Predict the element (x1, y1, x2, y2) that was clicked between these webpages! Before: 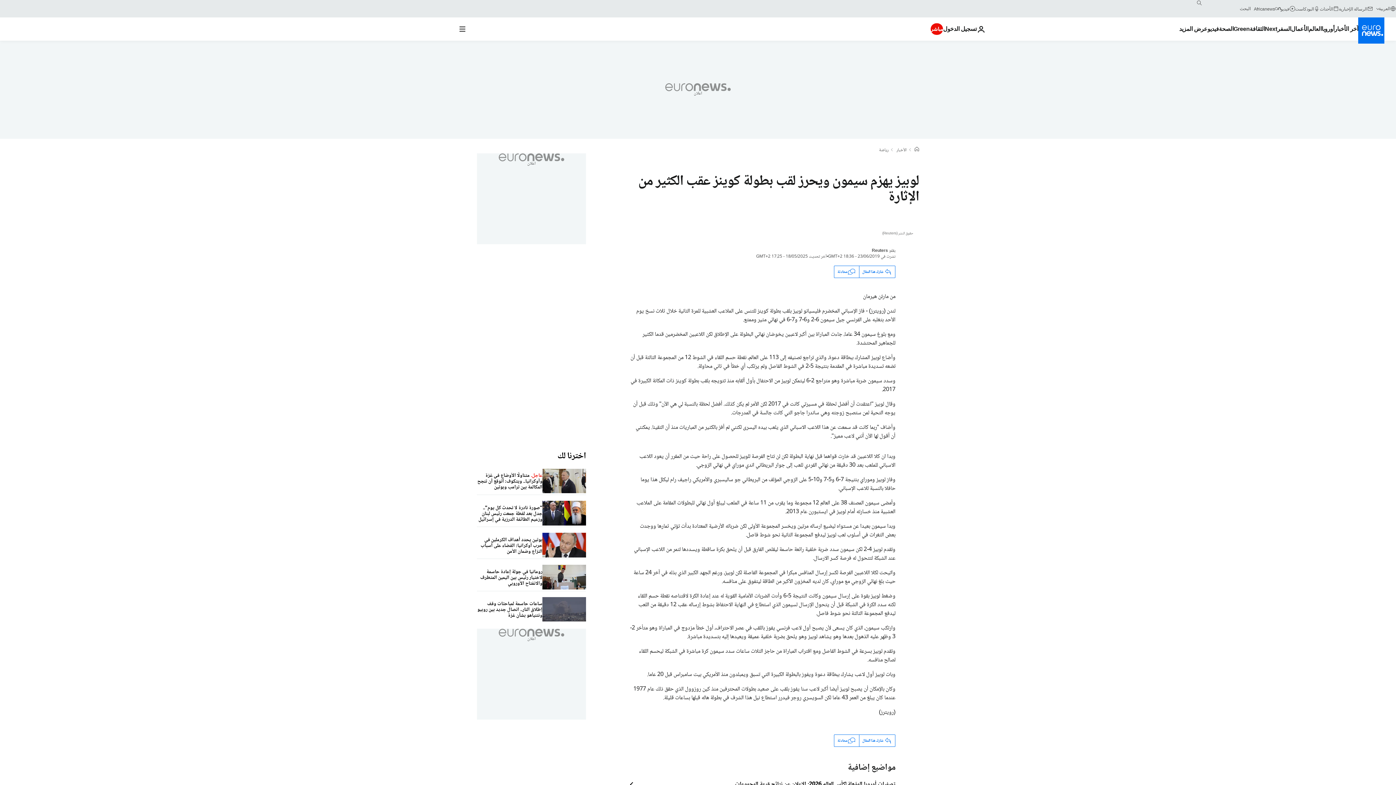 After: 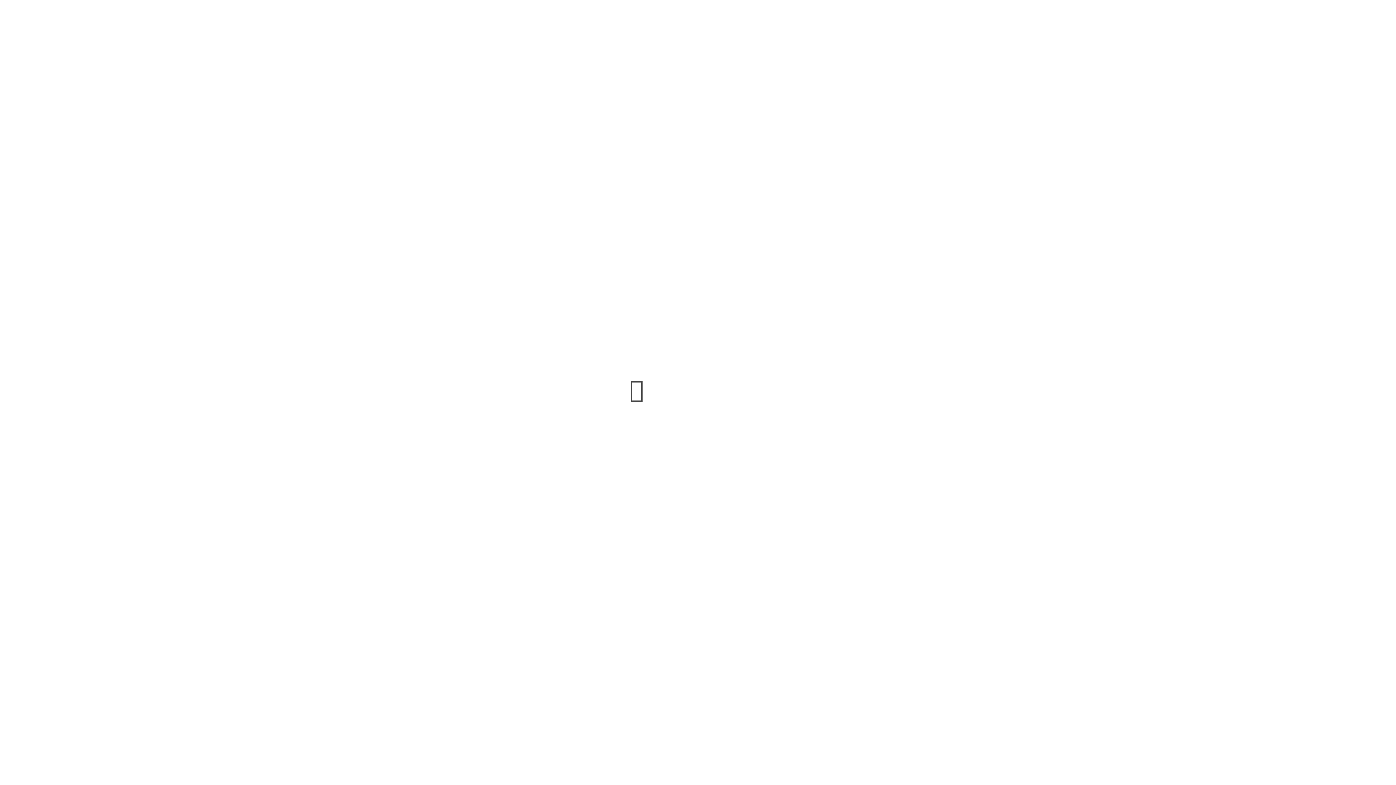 Action: bbox: (1320, 5, 1339, 11) label: الأحداث